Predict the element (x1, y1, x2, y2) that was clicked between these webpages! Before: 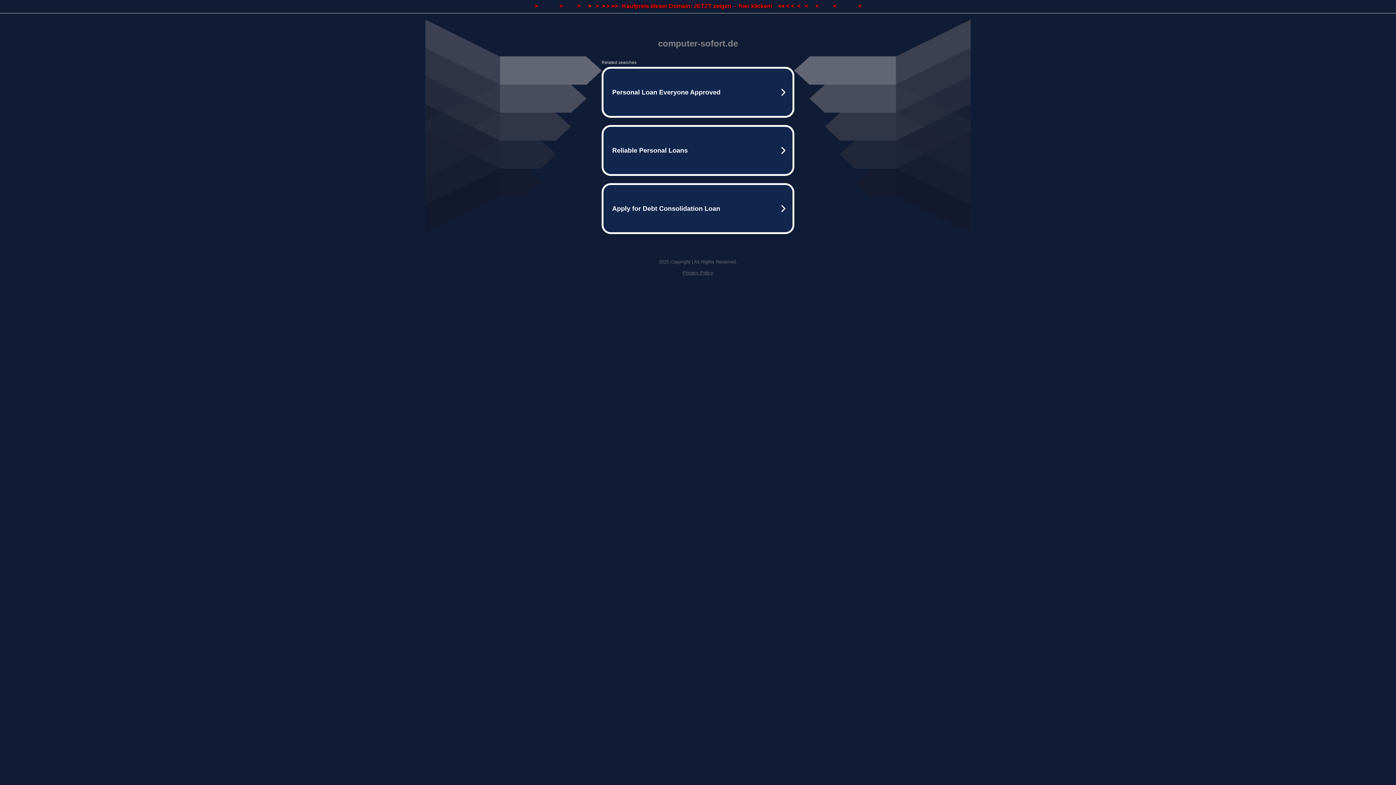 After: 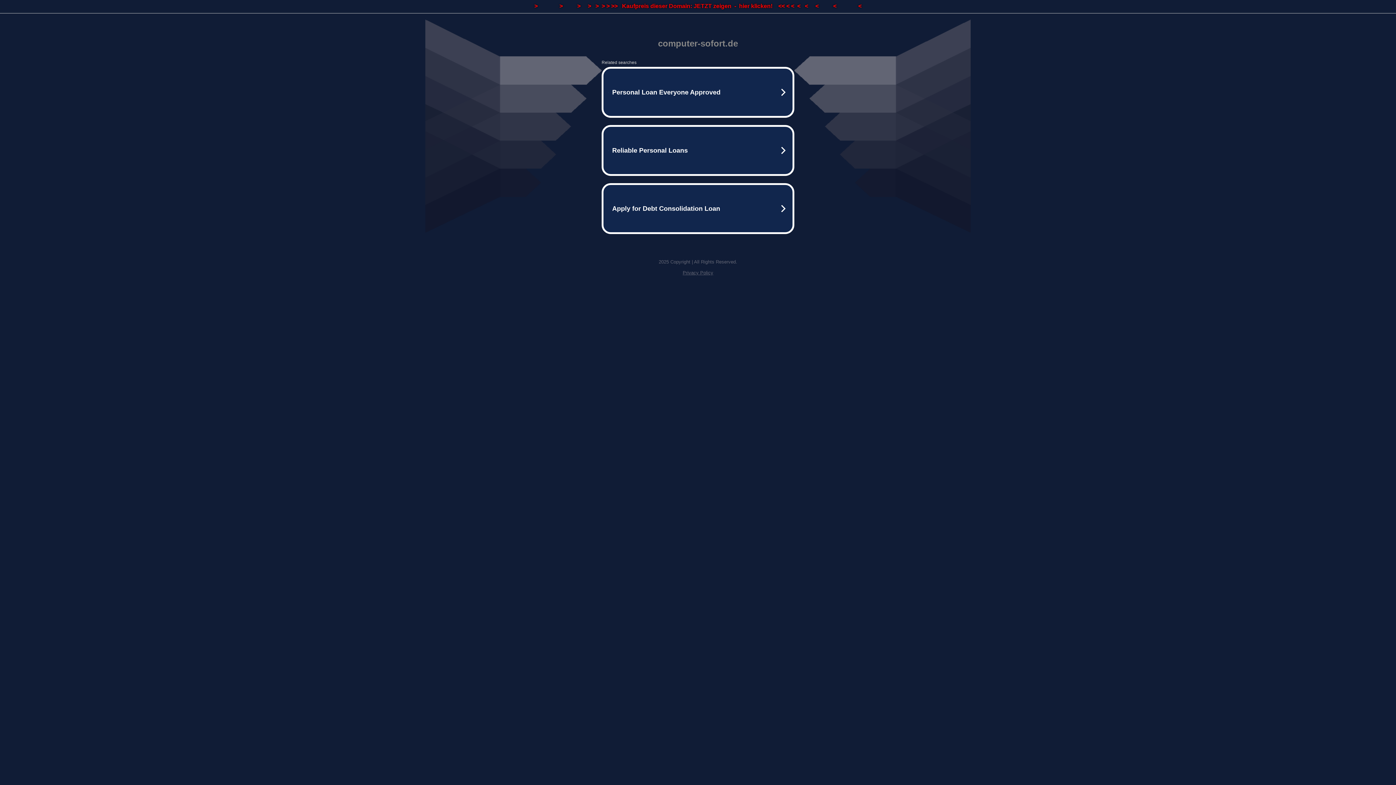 Action: bbox: (682, 270, 713, 275) label: Privacy Policy